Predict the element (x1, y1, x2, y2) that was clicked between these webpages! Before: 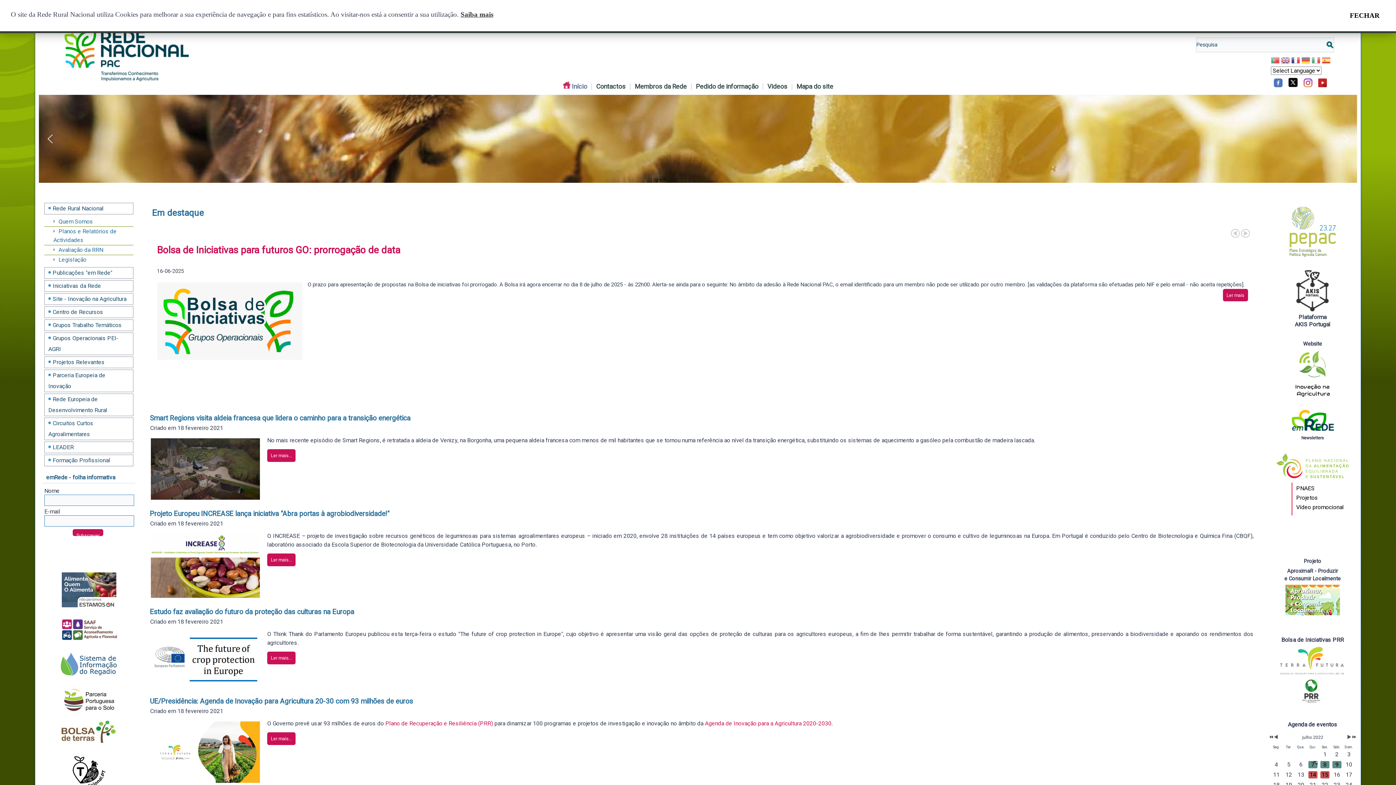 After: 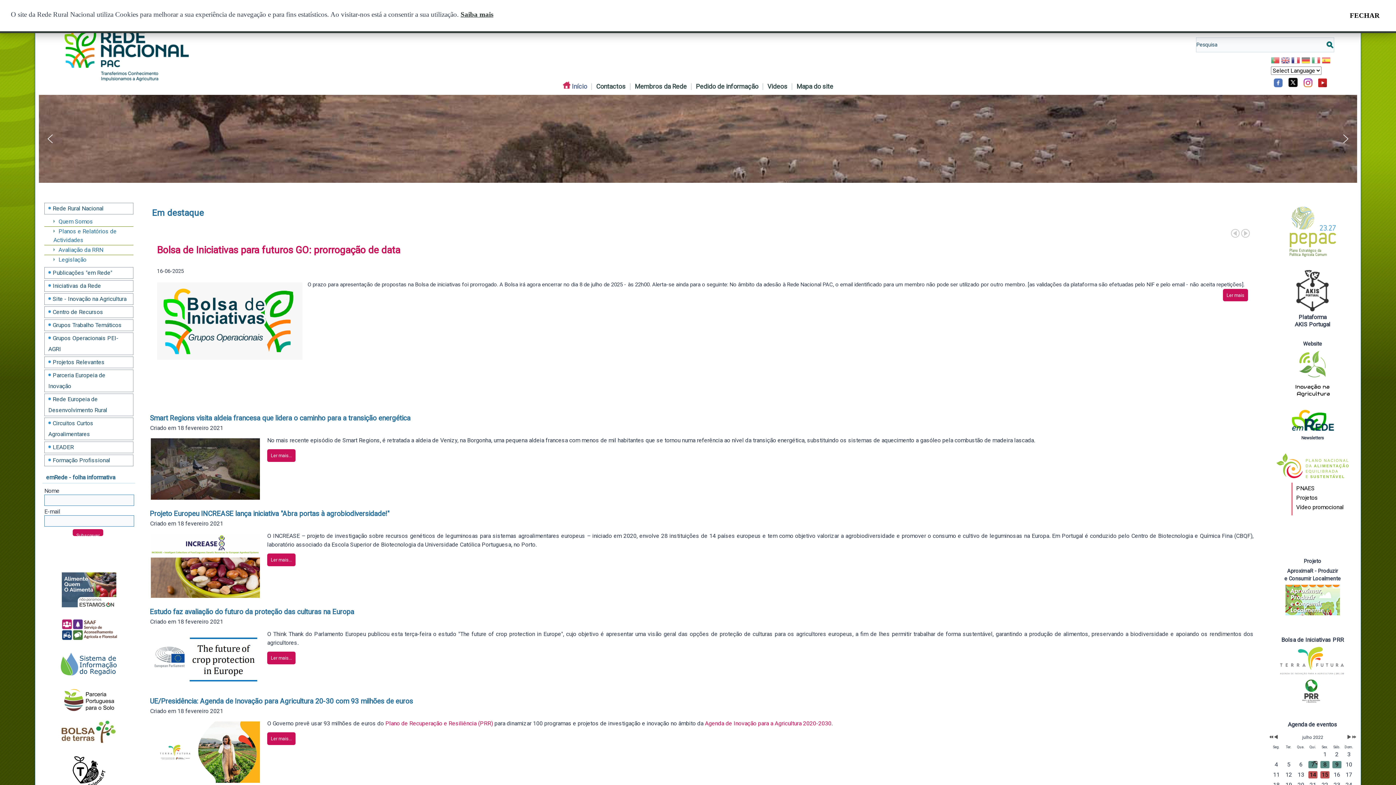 Action: bbox: (1285, 75, 1301, 91)